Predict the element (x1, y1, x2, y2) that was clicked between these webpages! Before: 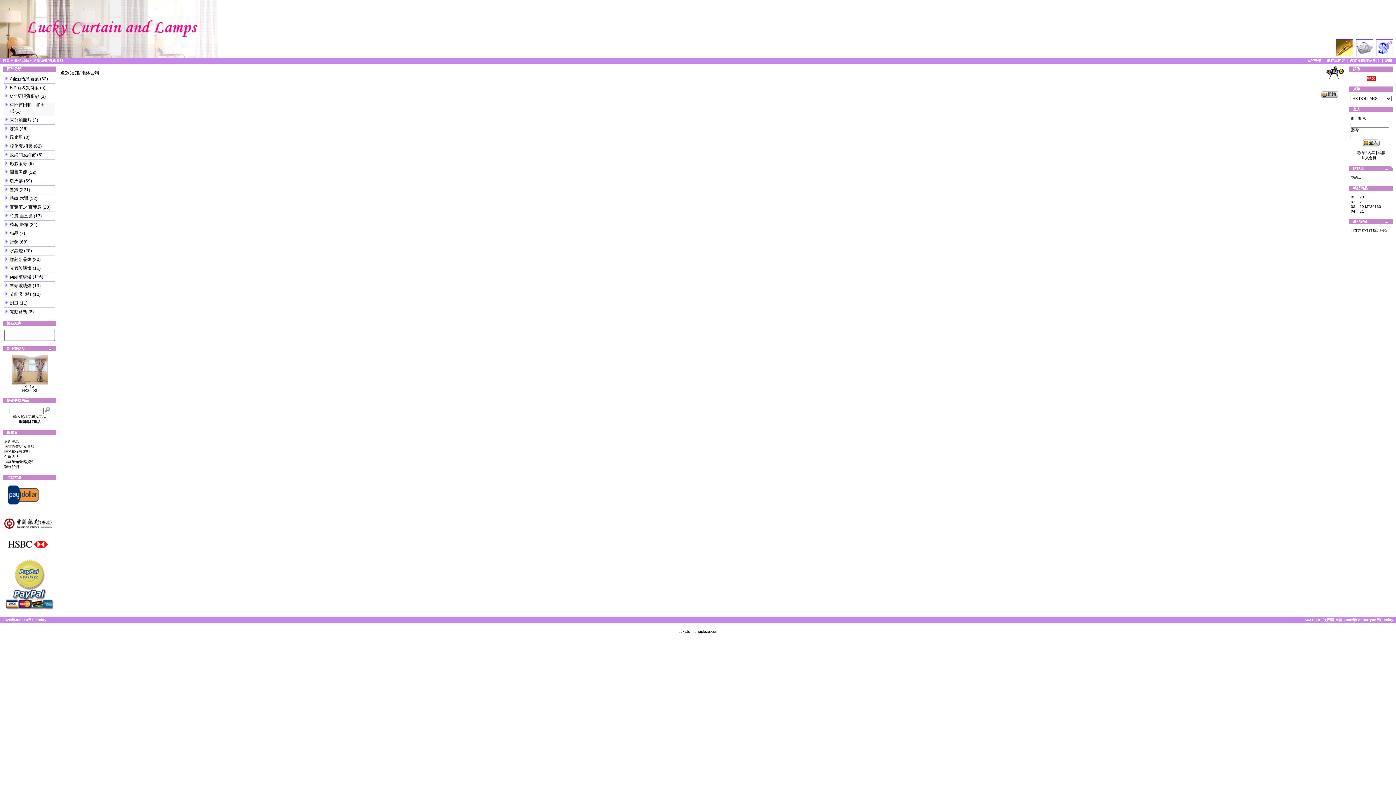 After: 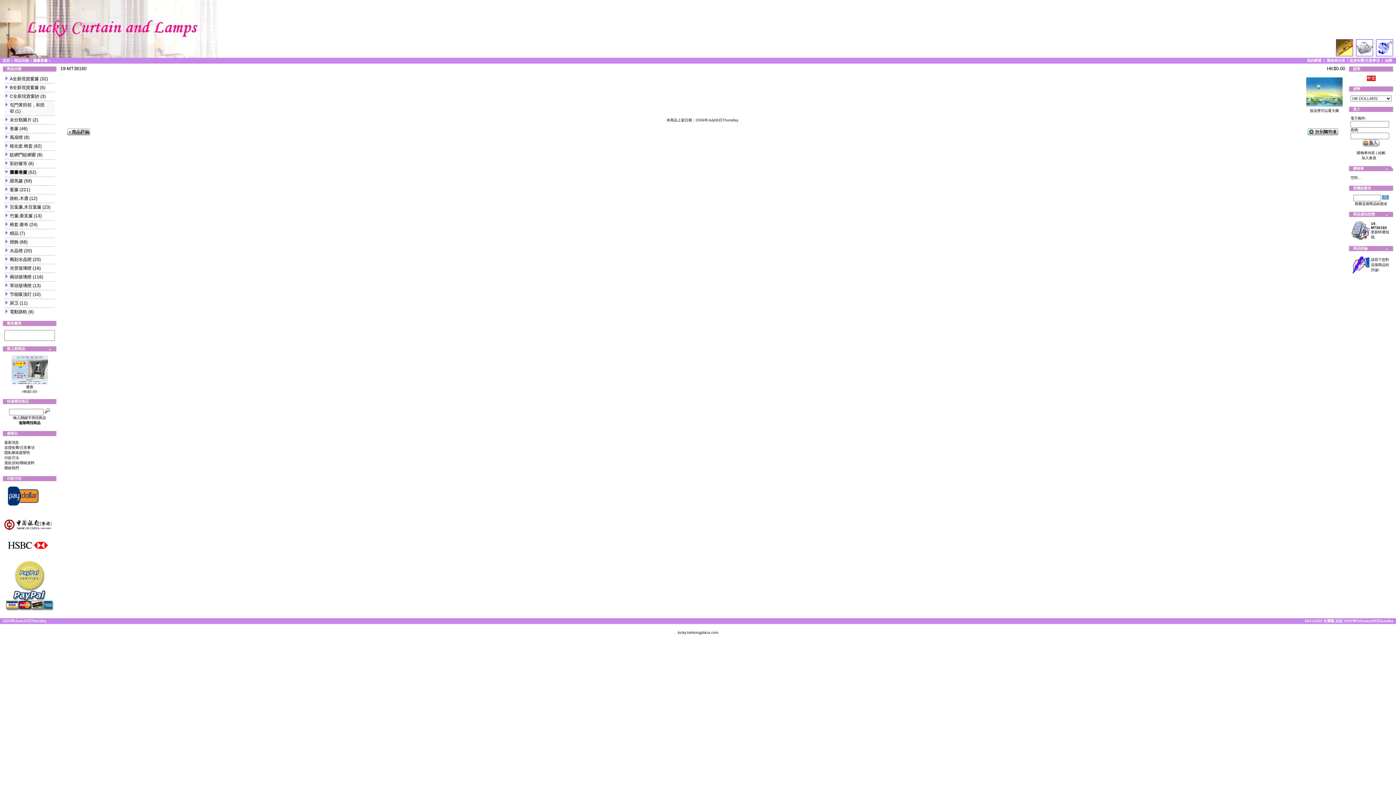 Action: bbox: (1360, 204, 1381, 208) label: 19-MT36160